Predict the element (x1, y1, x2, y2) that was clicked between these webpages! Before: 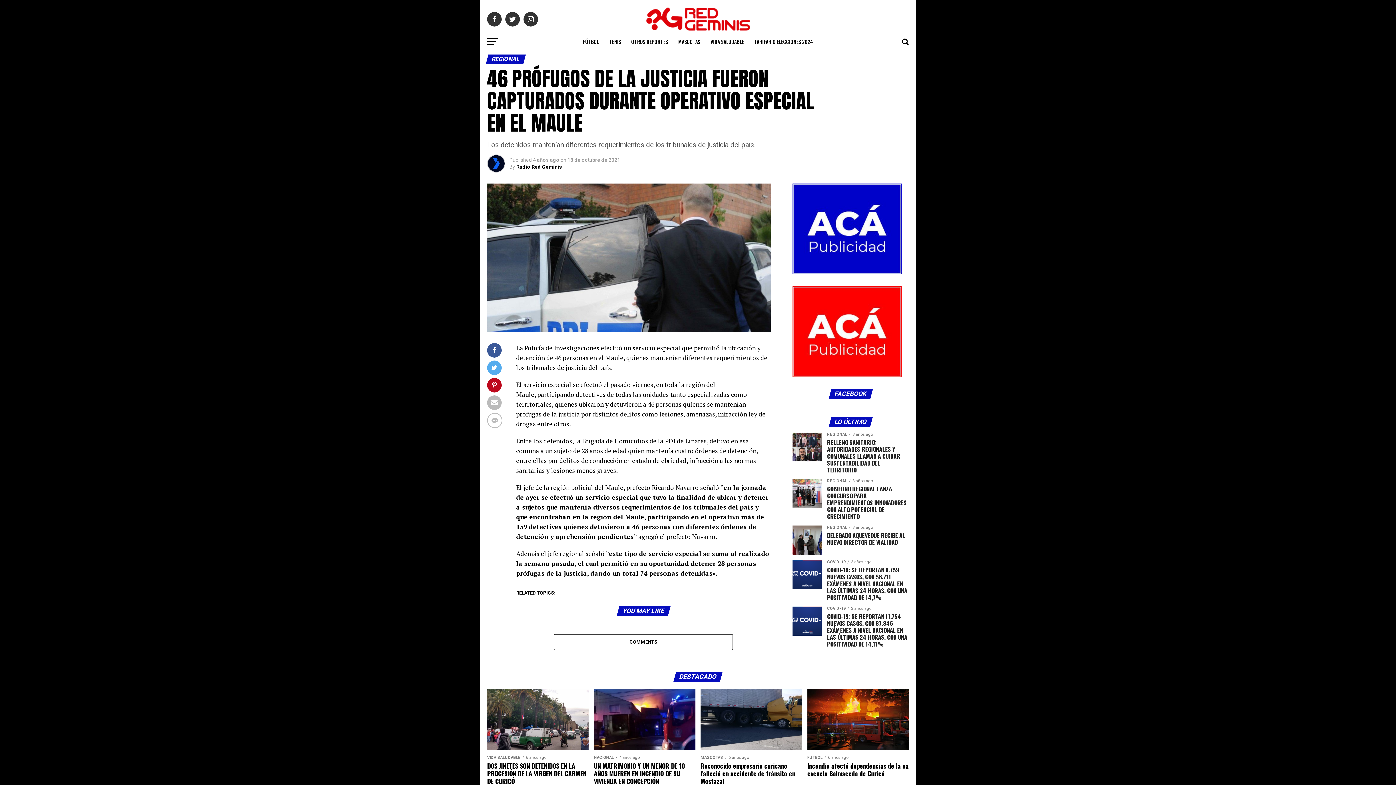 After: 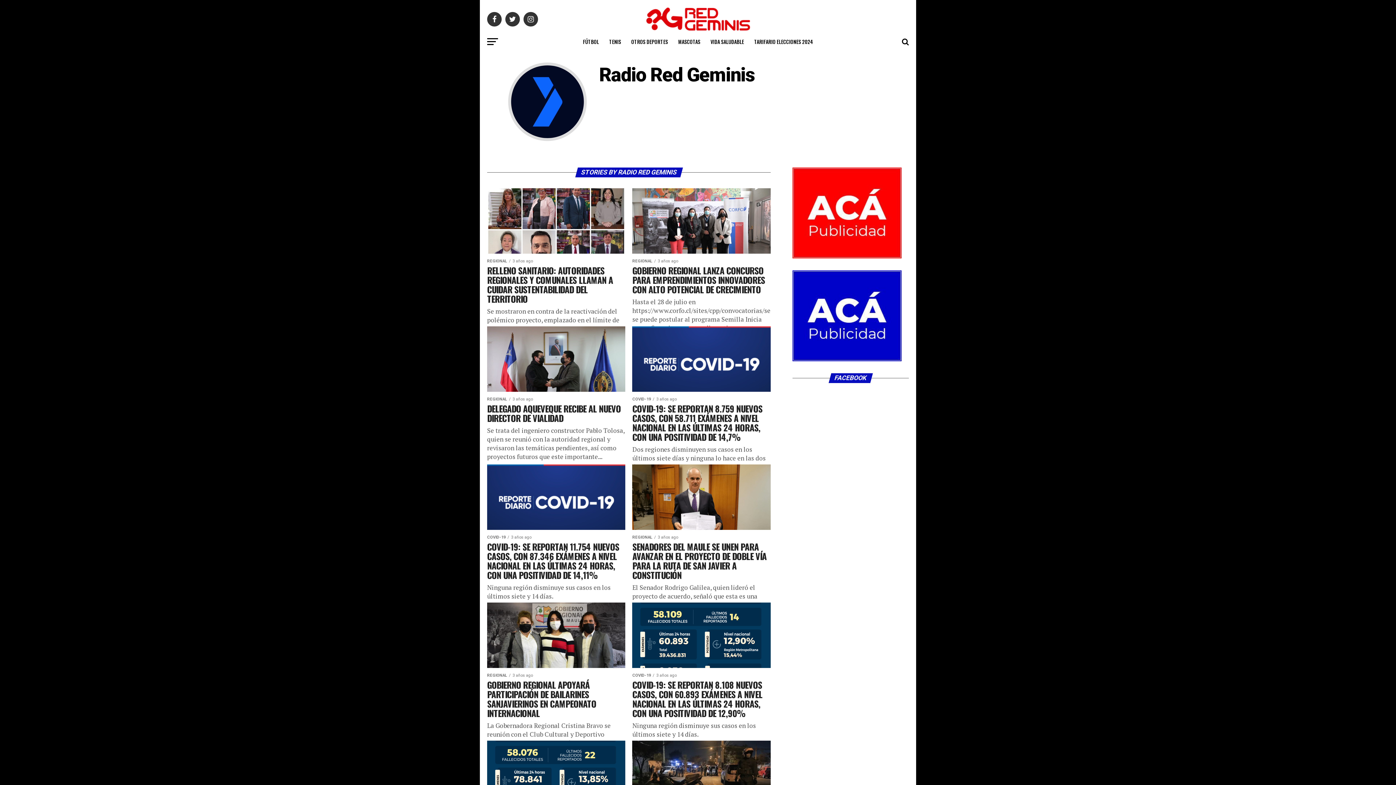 Action: label: Radio Red Geminis bbox: (516, 164, 562, 169)